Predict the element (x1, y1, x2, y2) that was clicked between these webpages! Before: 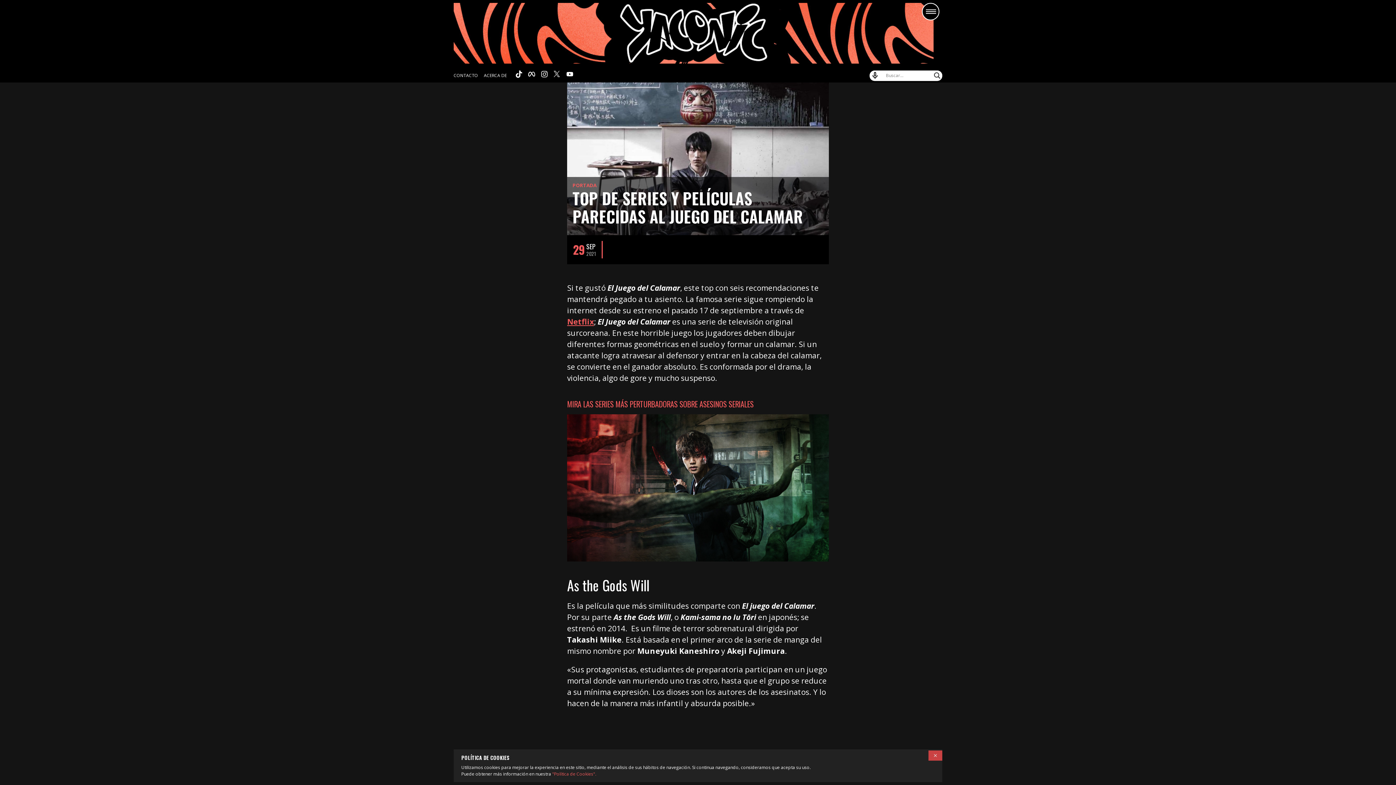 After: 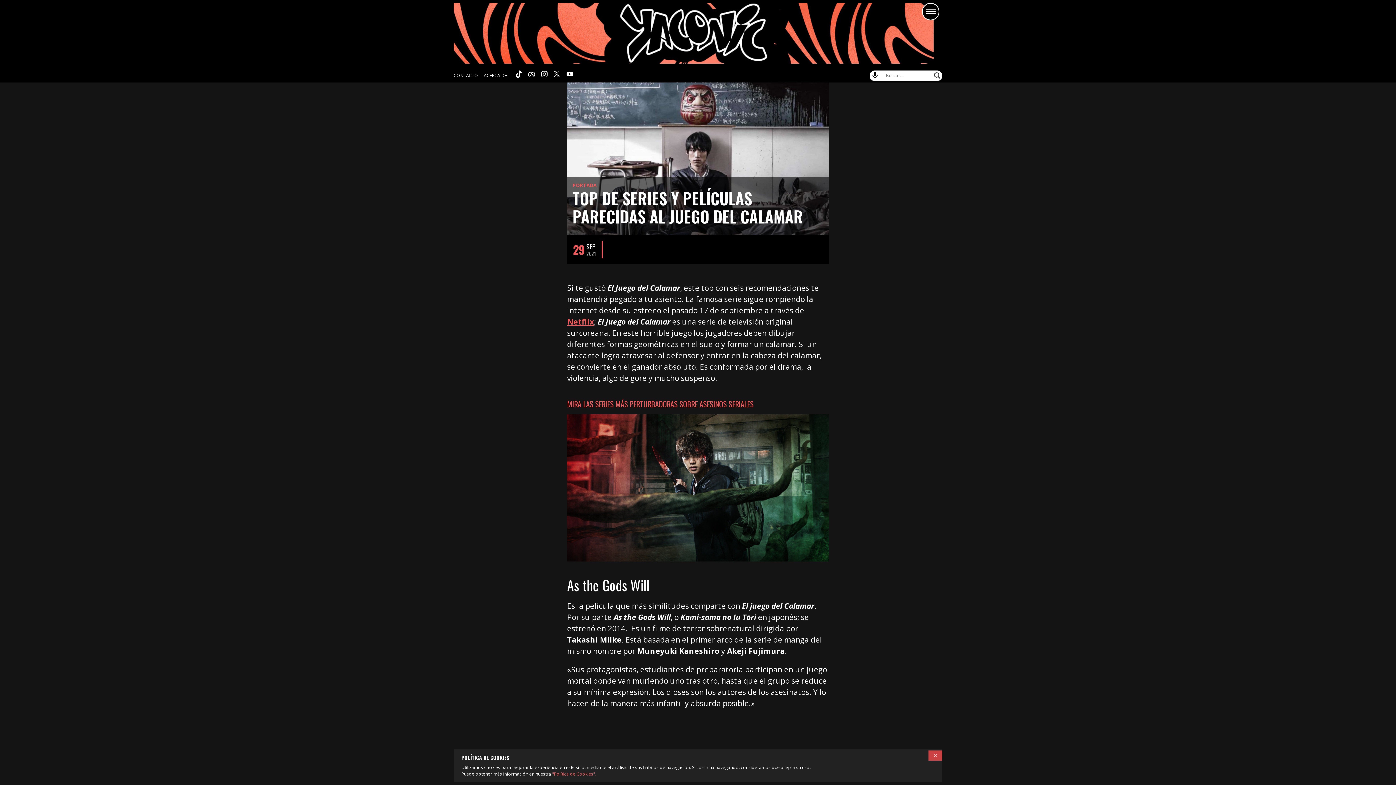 Action: bbox: (541, 70, 548, 78)